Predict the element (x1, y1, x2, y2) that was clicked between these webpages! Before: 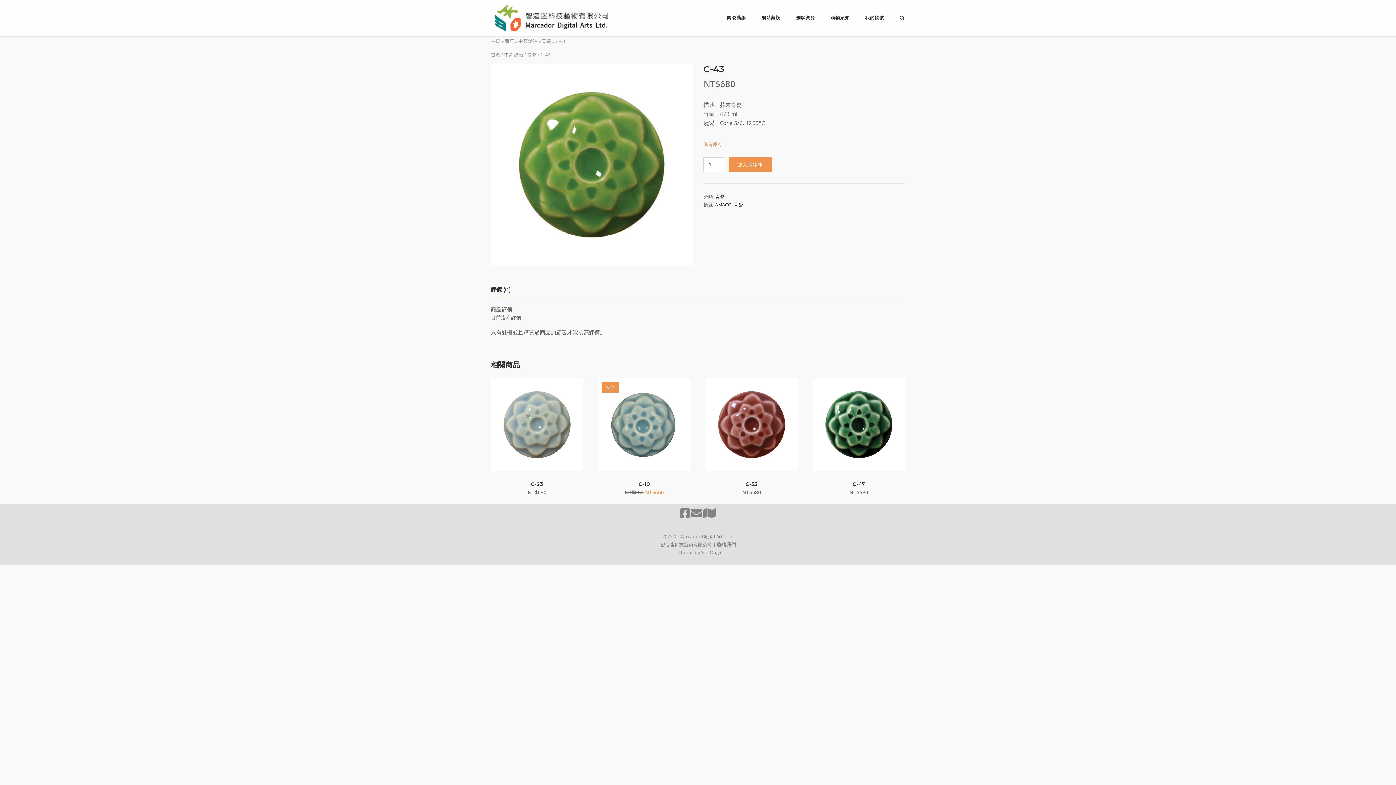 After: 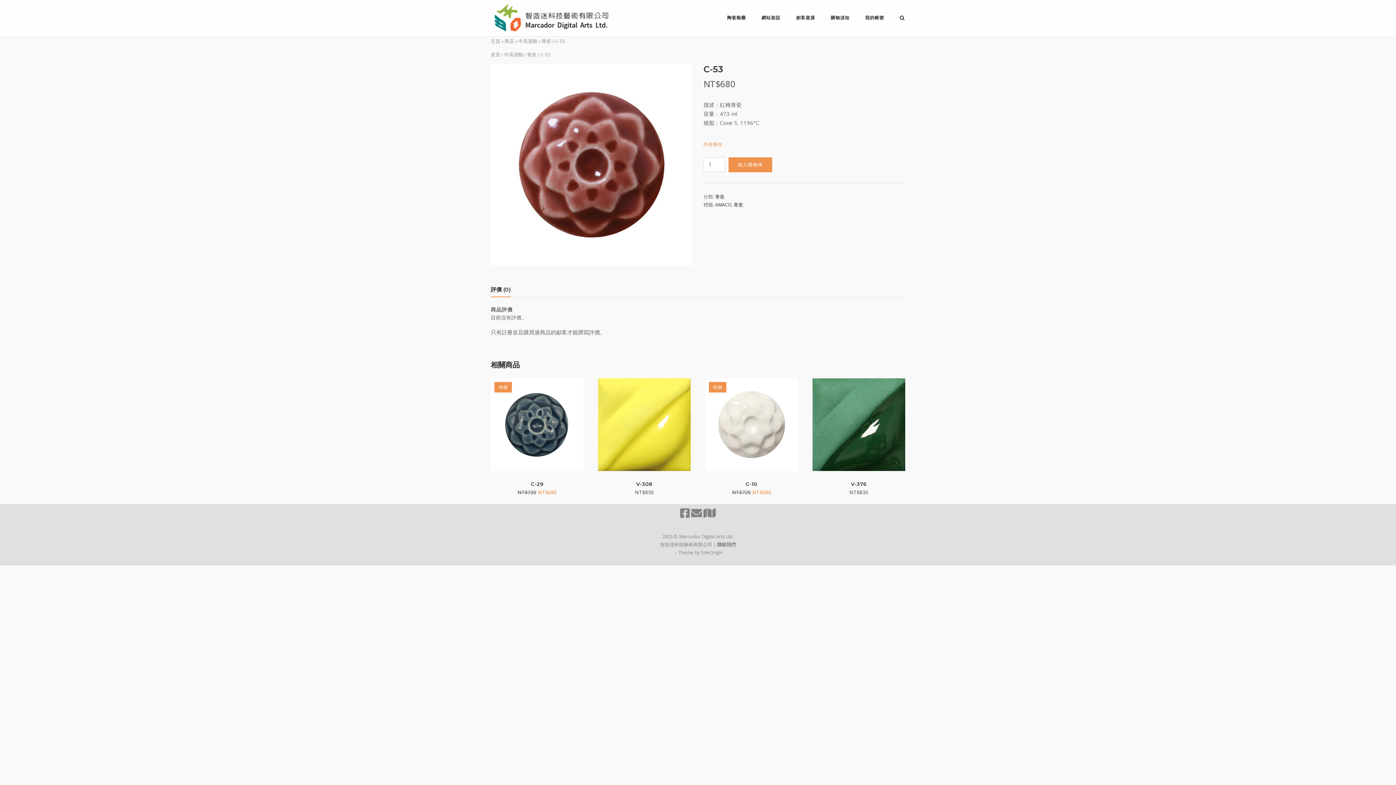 Action: bbox: (705, 378, 798, 471)